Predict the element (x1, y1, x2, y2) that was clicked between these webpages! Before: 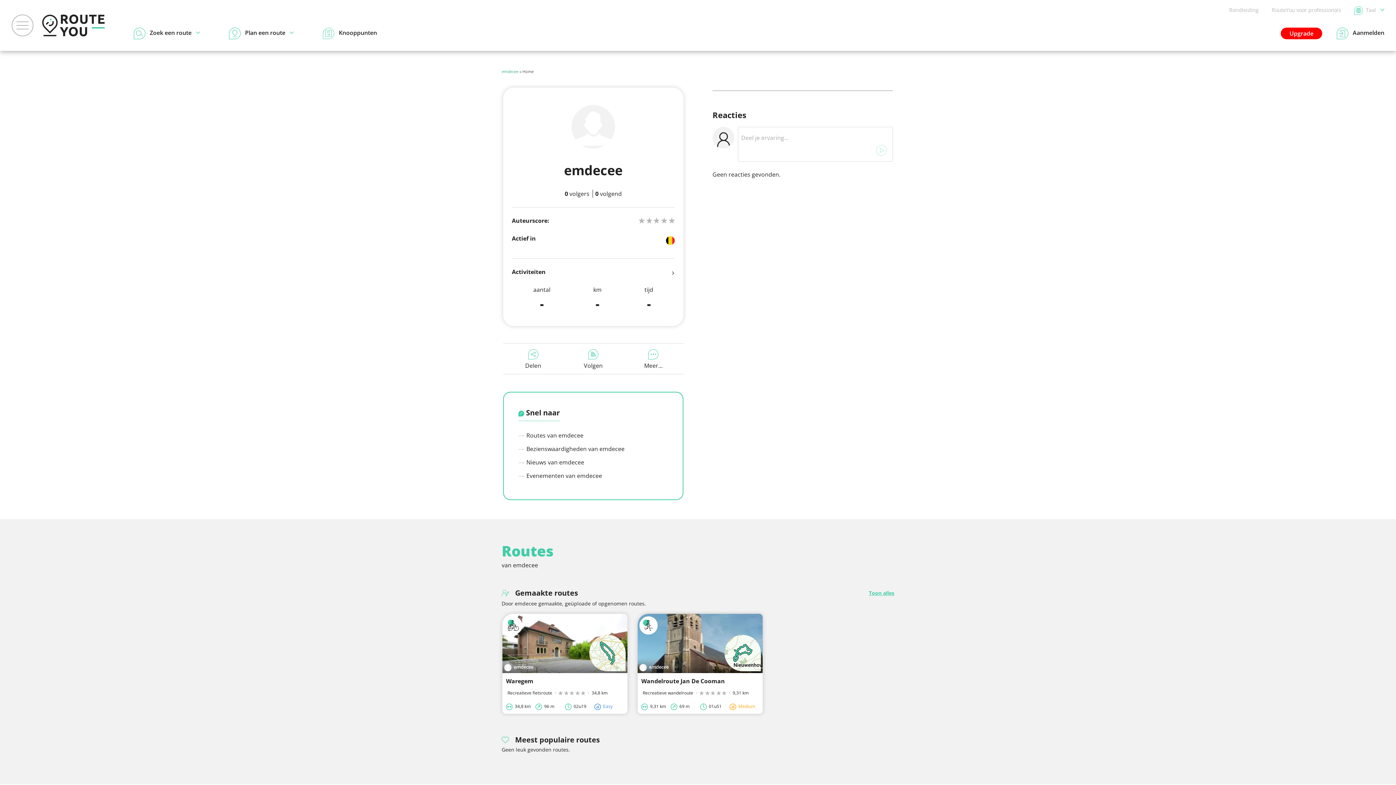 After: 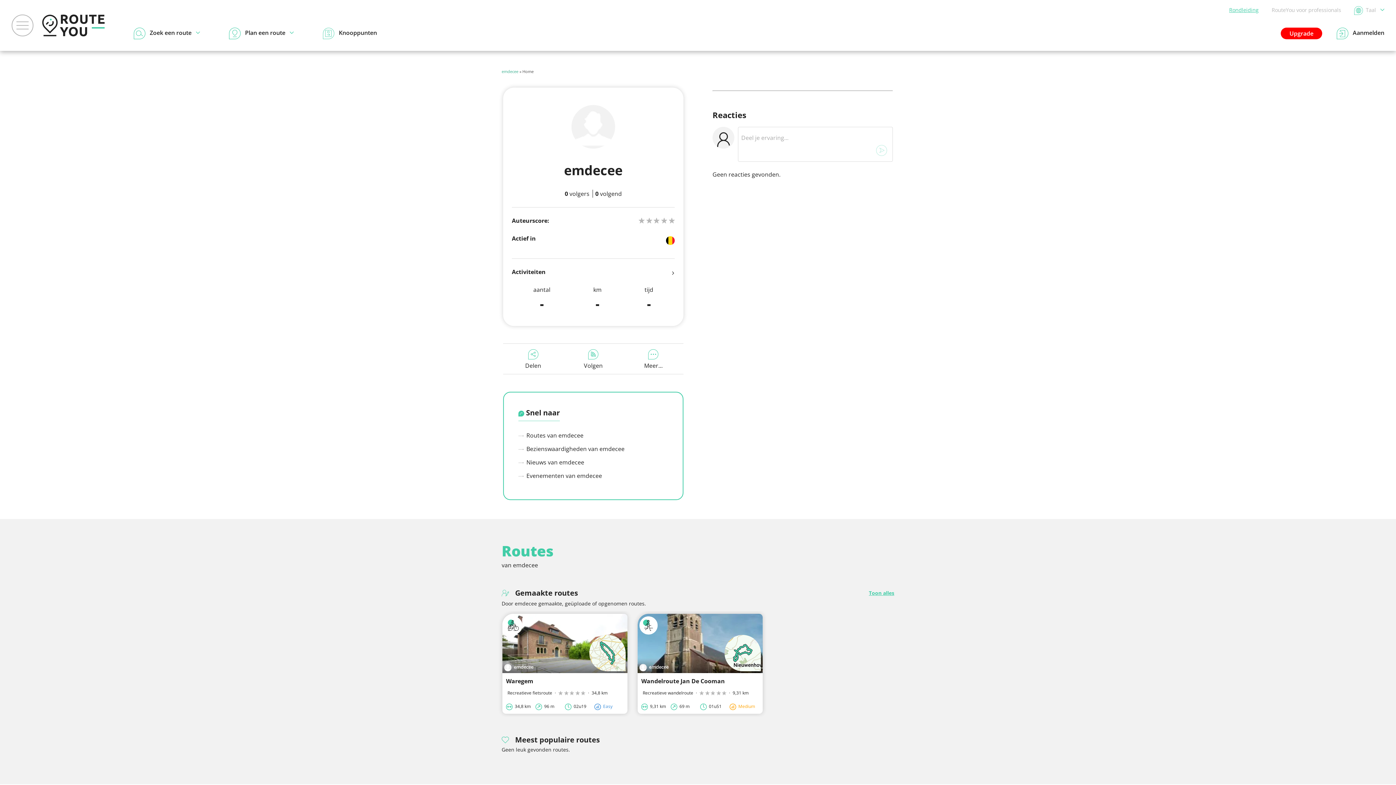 Action: label: Rondleiding bbox: (1229, 6, 1258, 13)